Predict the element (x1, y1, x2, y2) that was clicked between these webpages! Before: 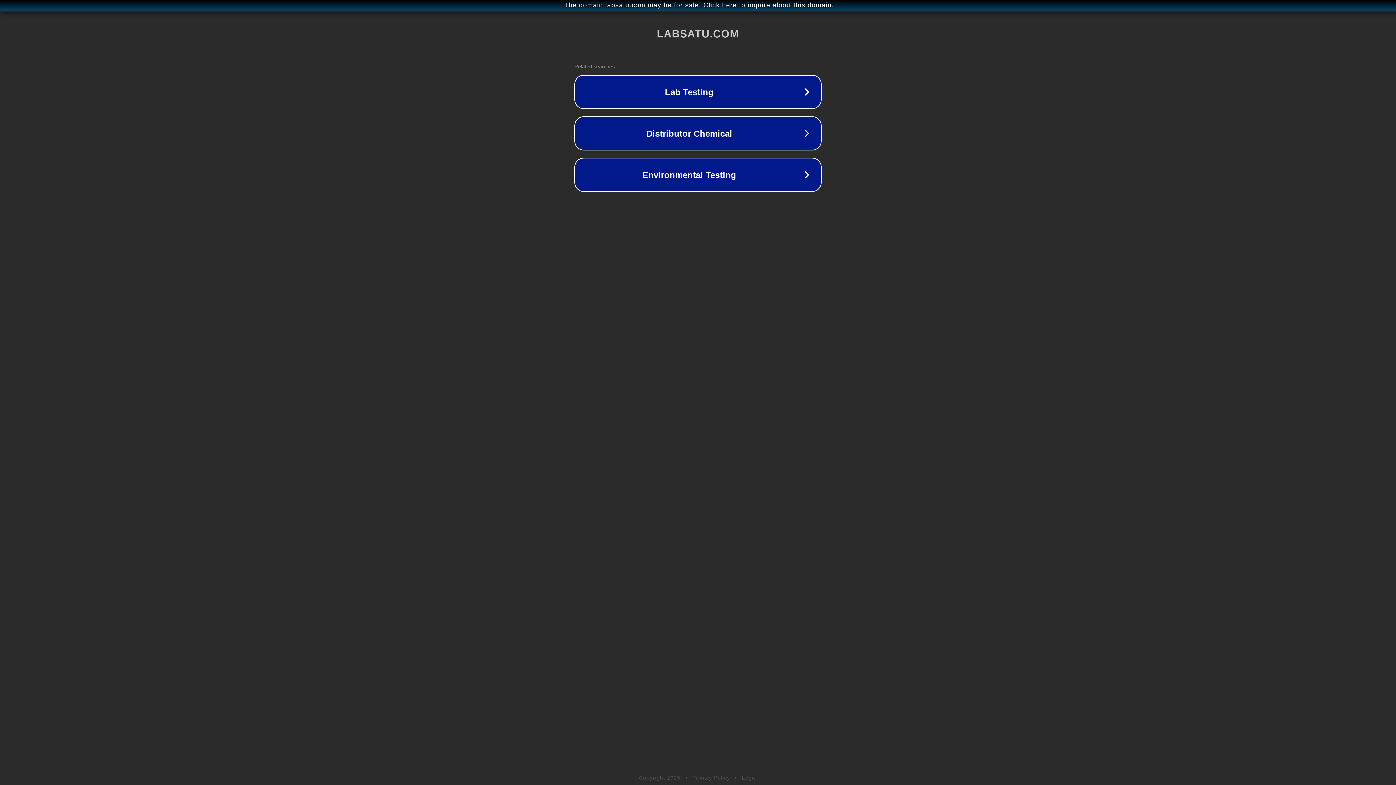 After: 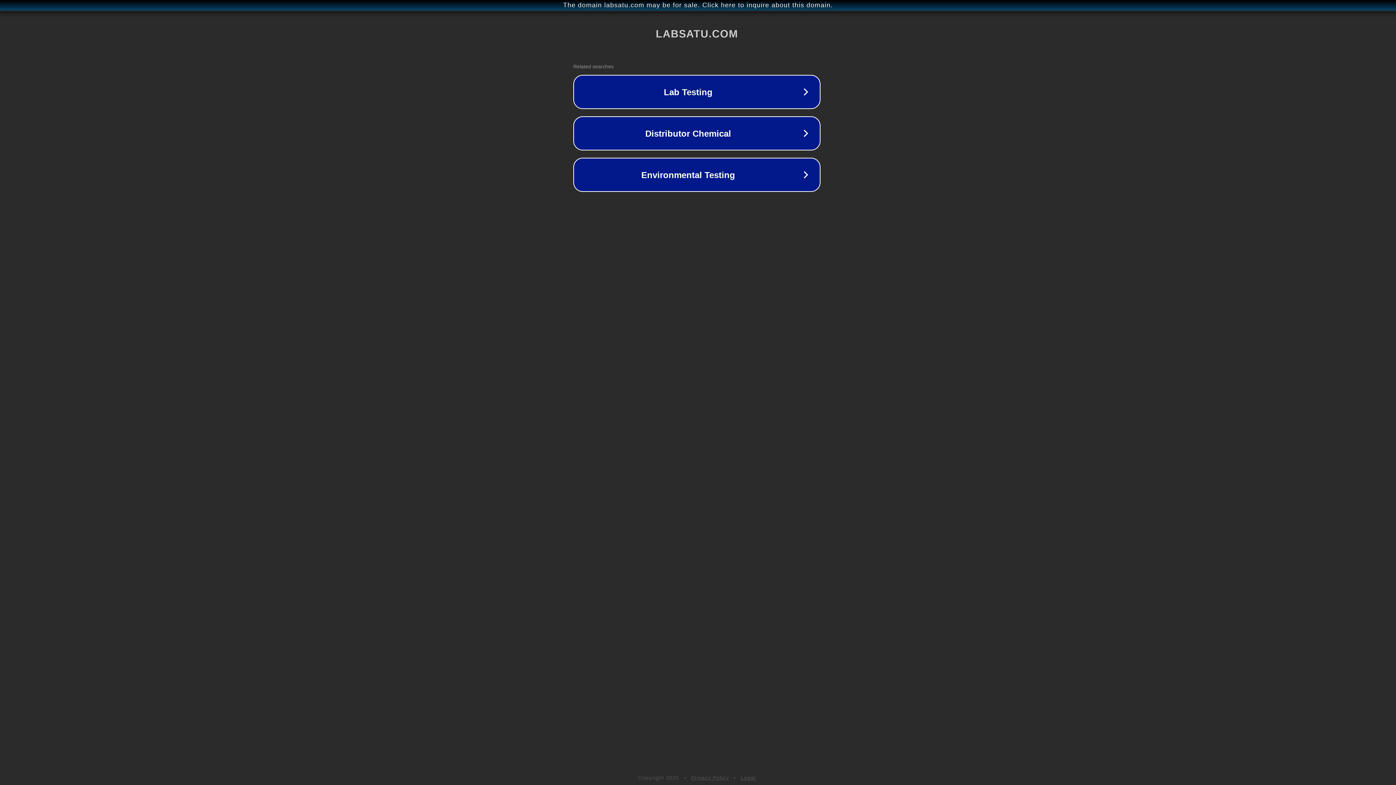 Action: label: The domain labsatu.com may be for sale. Click here to inquire about this domain. bbox: (1, 1, 1397, 9)